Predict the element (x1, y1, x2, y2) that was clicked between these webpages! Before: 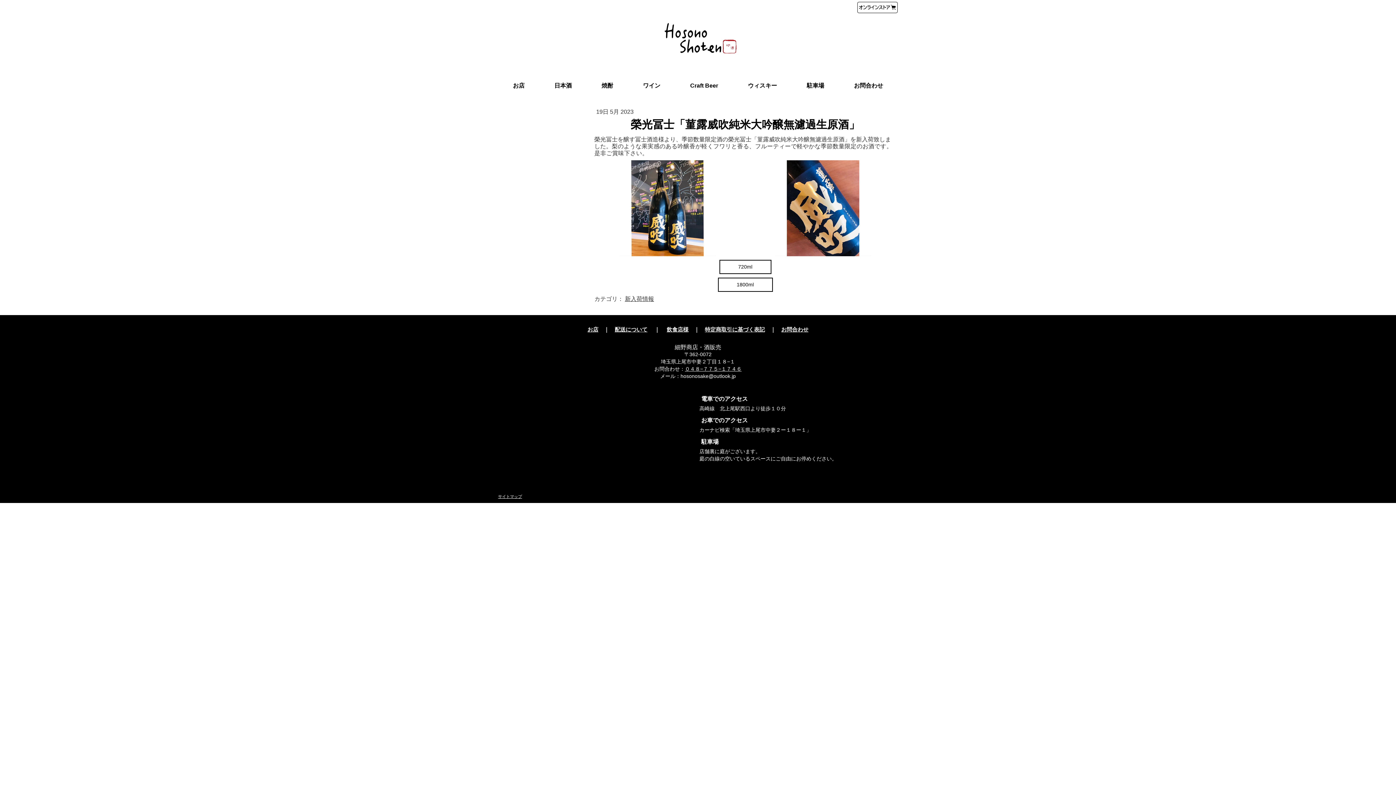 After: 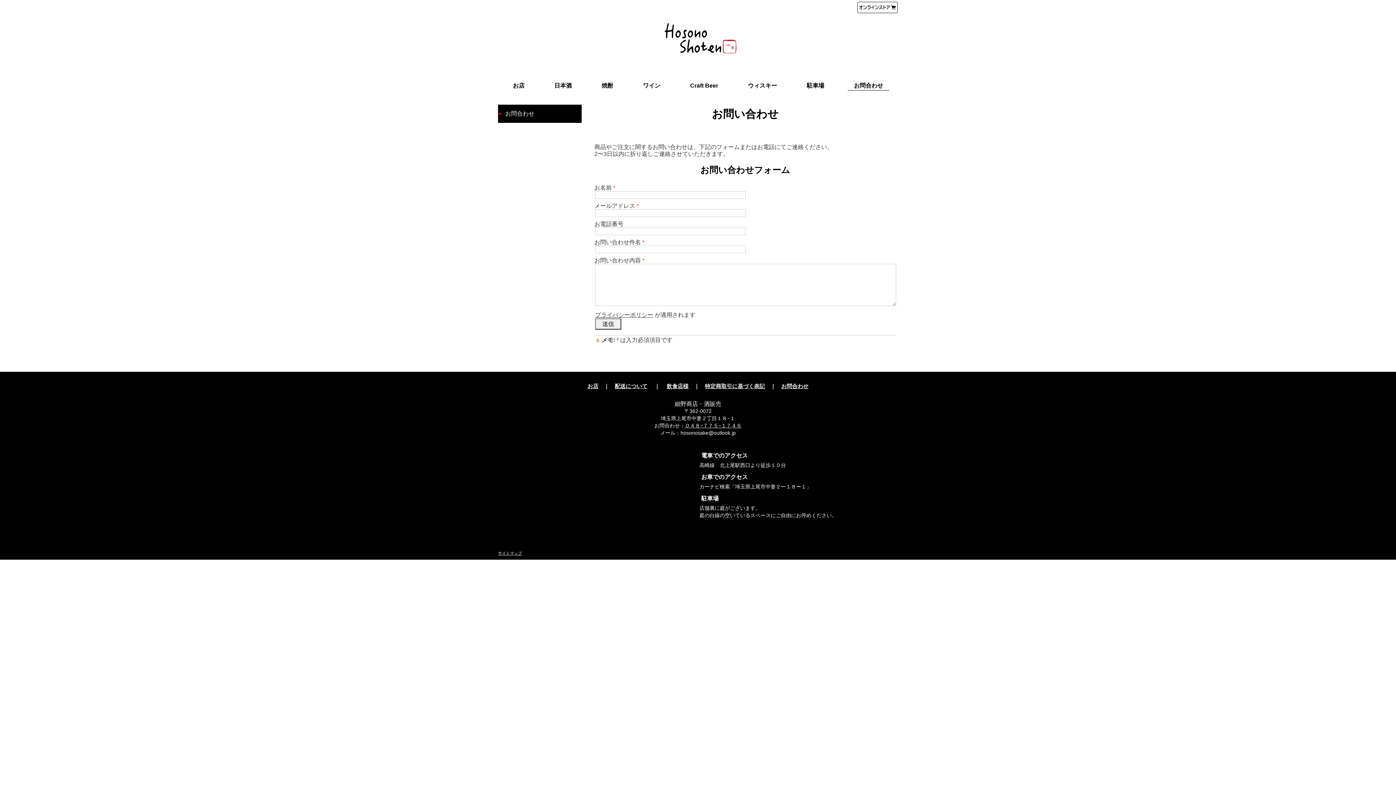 Action: bbox: (839, 81, 898, 90) label: お問合わせ